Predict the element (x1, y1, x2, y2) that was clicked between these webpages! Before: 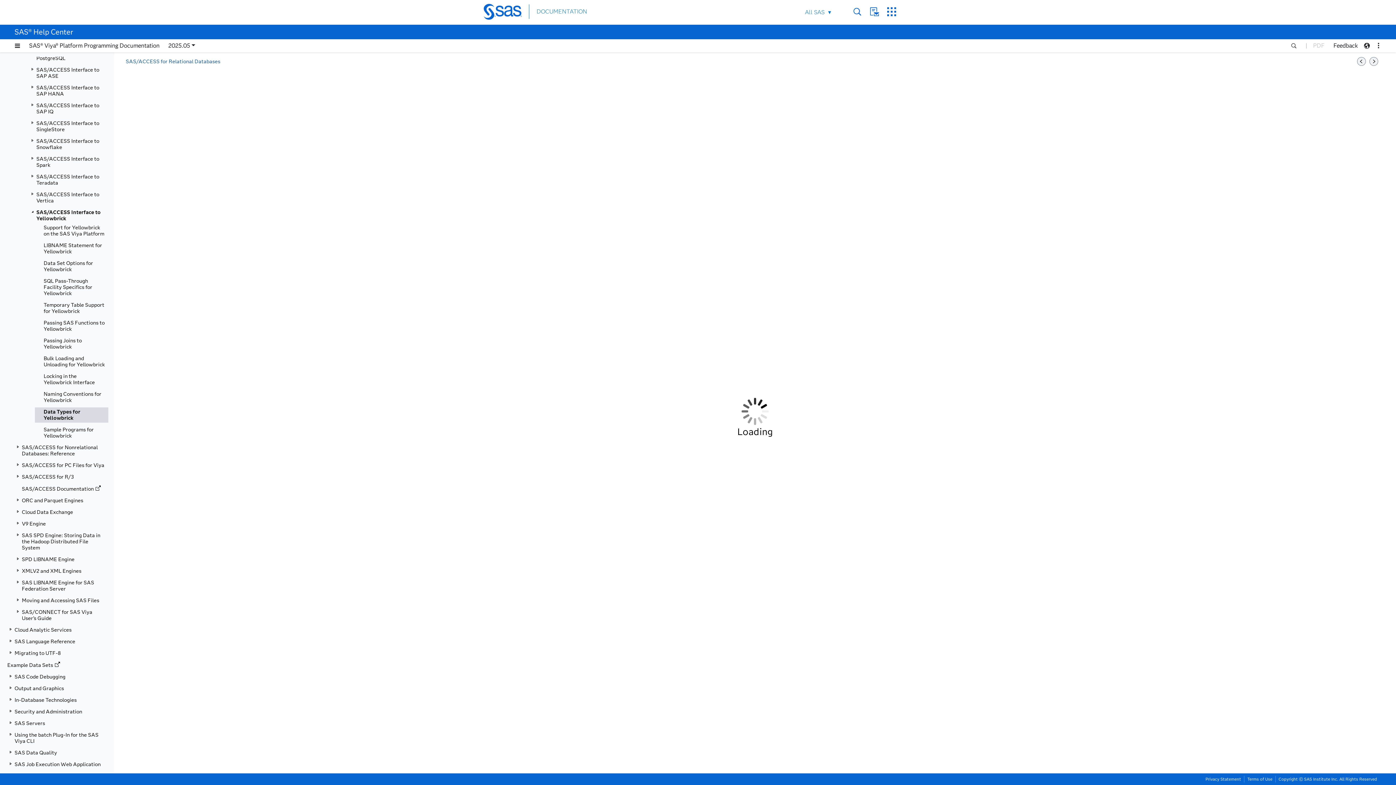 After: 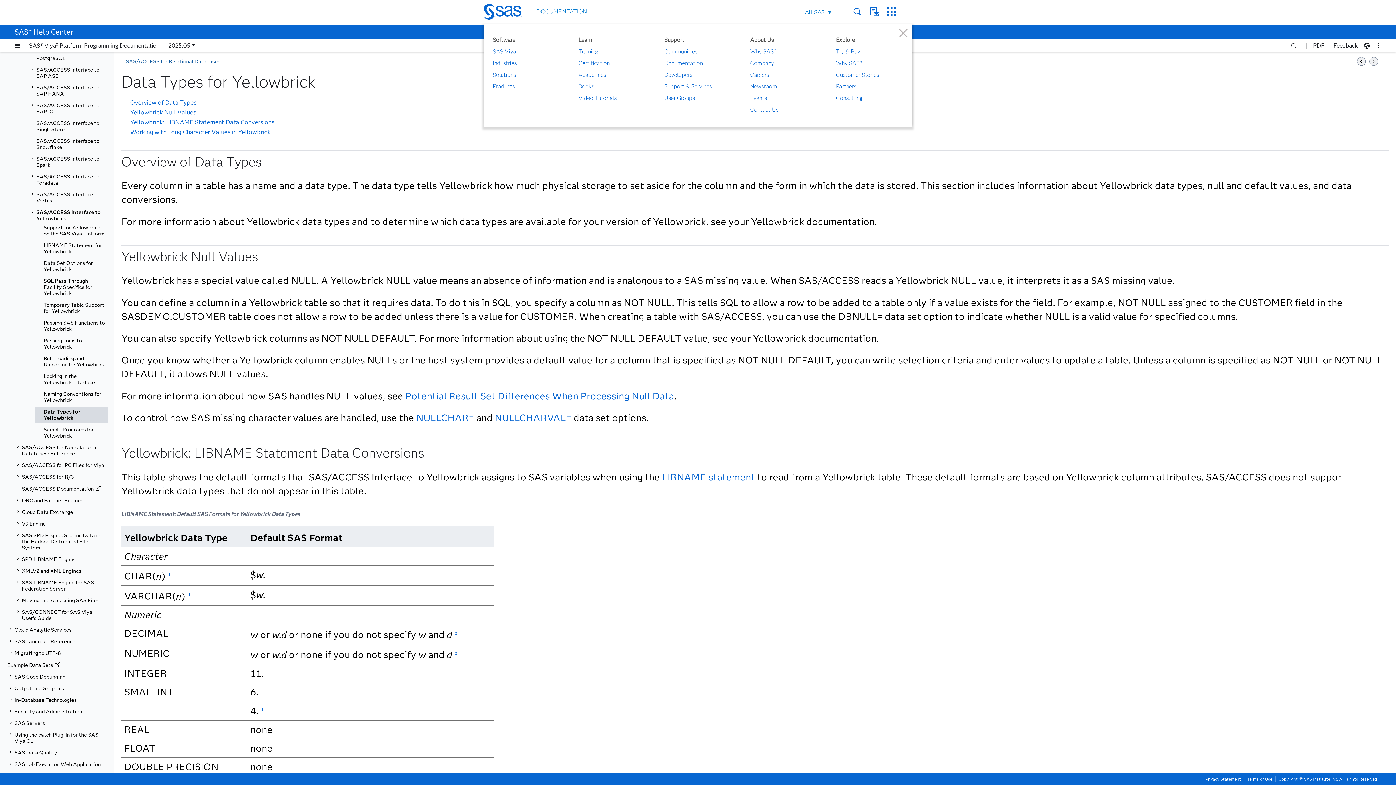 Action: bbox: (804, 6, 832, 18) label: All SAS